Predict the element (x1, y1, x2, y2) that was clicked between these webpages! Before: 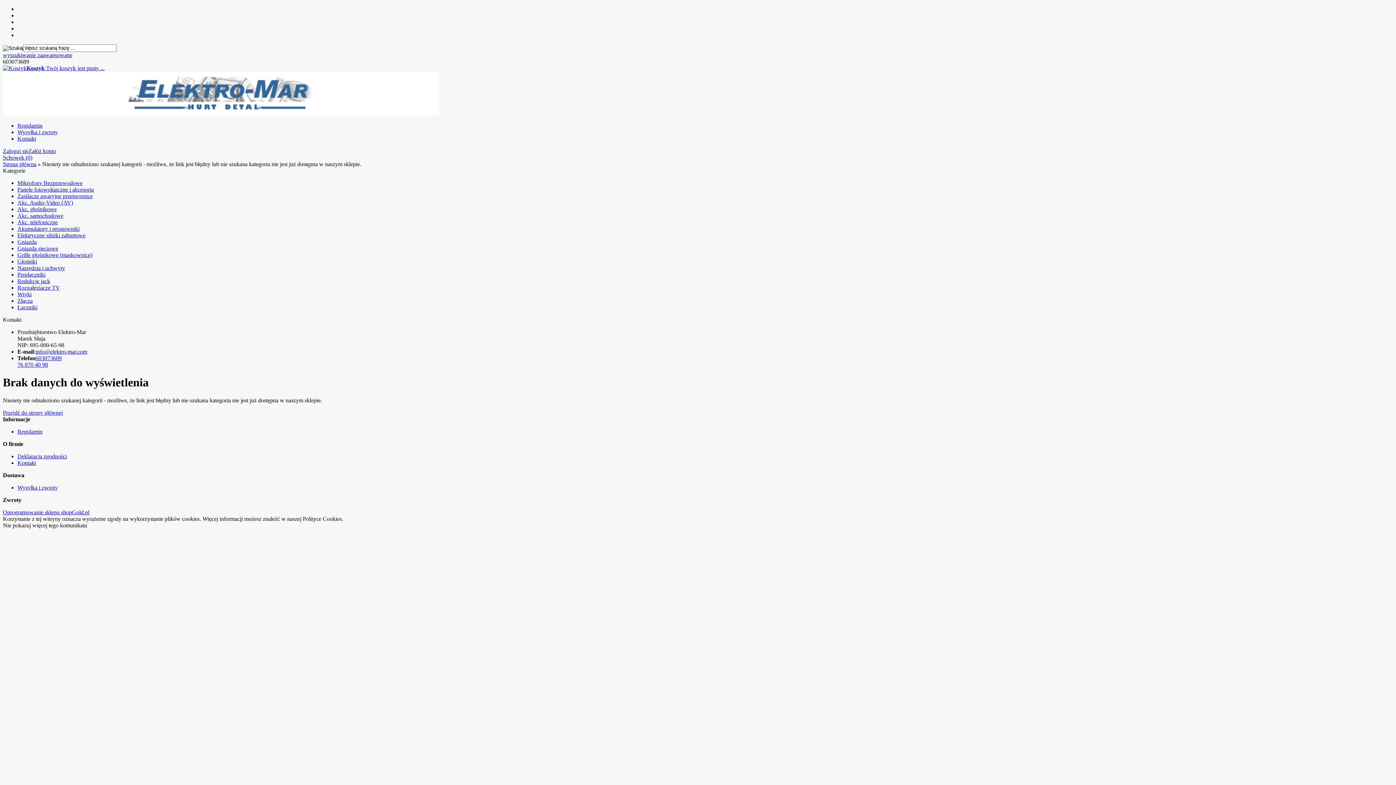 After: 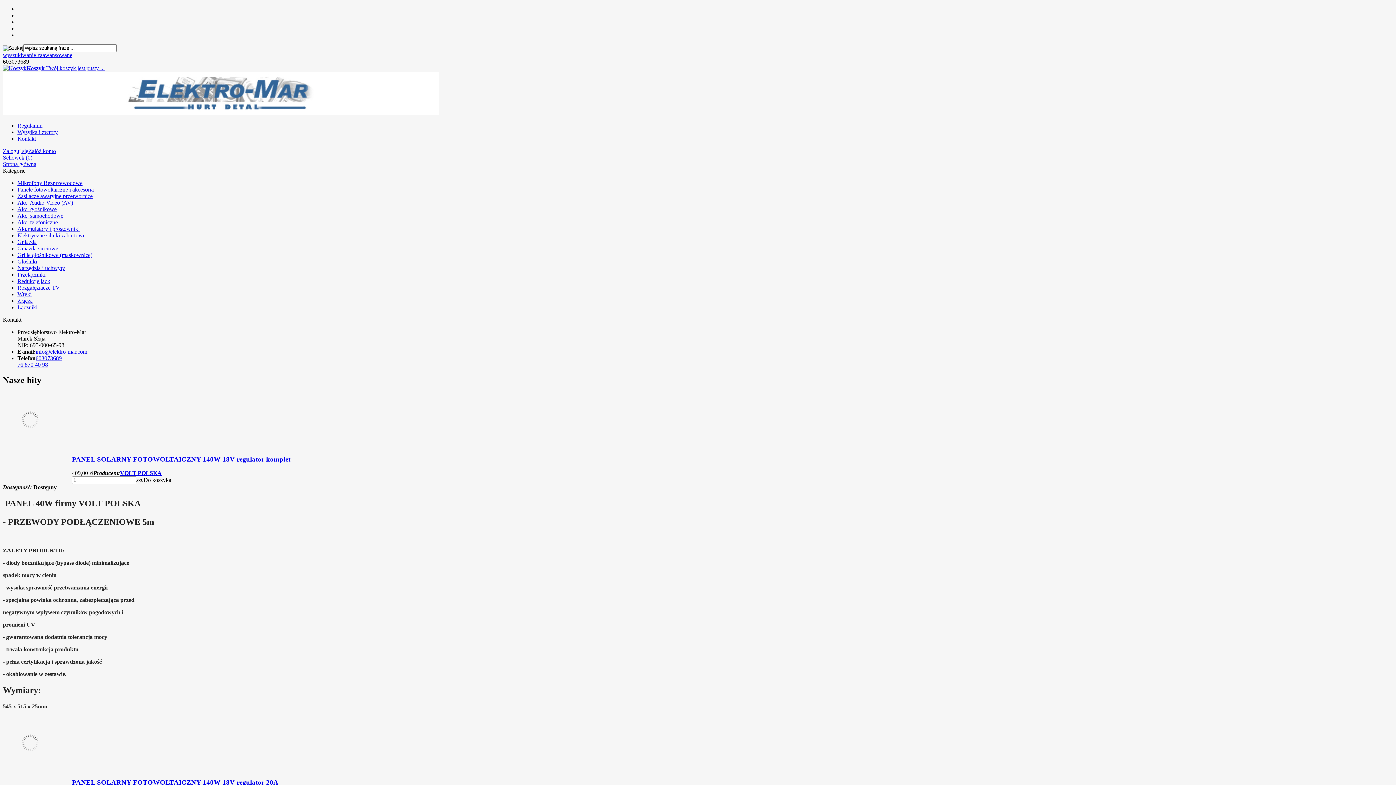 Action: bbox: (2, 161, 36, 167) label: Strona główna